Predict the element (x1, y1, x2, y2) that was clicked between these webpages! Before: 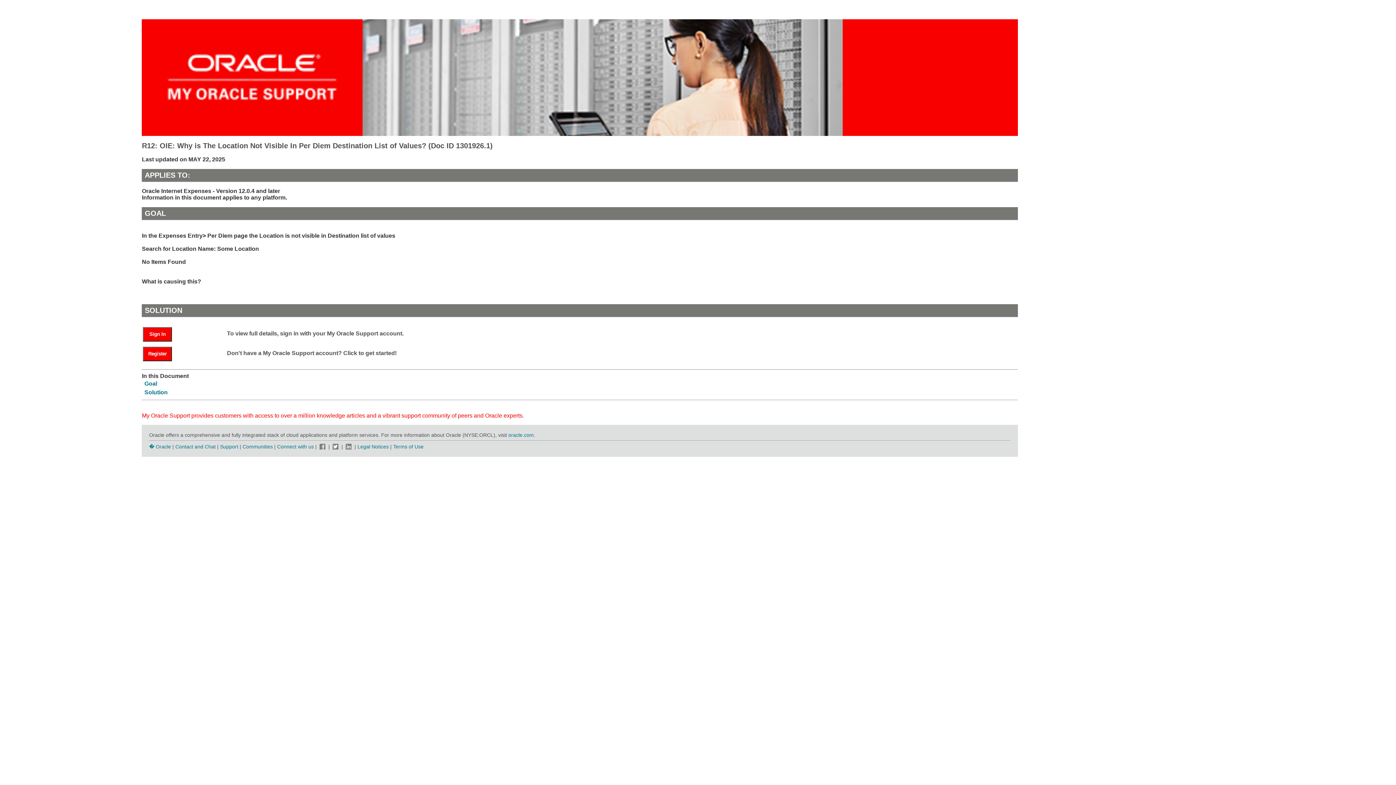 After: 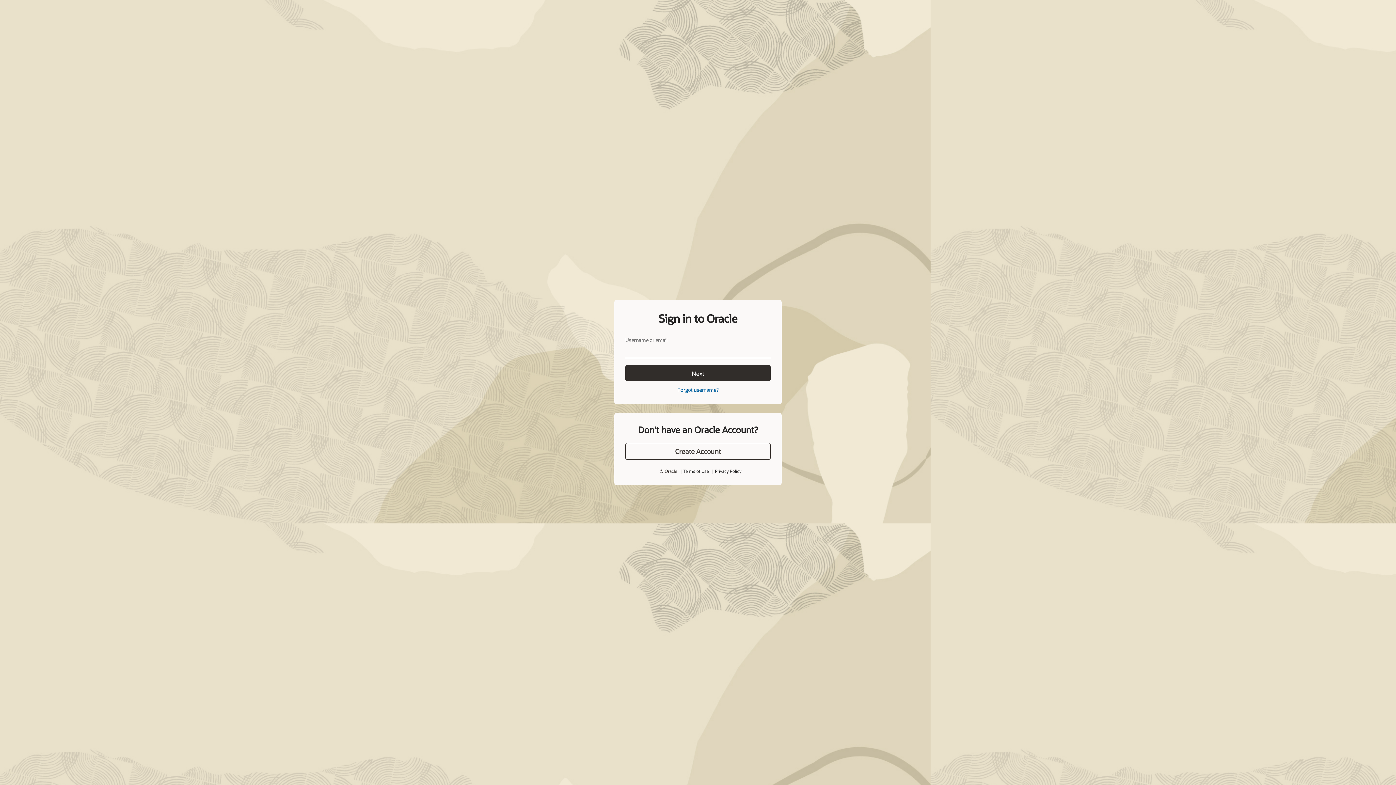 Action: label: Sign In bbox: (143, 327, 172, 341)